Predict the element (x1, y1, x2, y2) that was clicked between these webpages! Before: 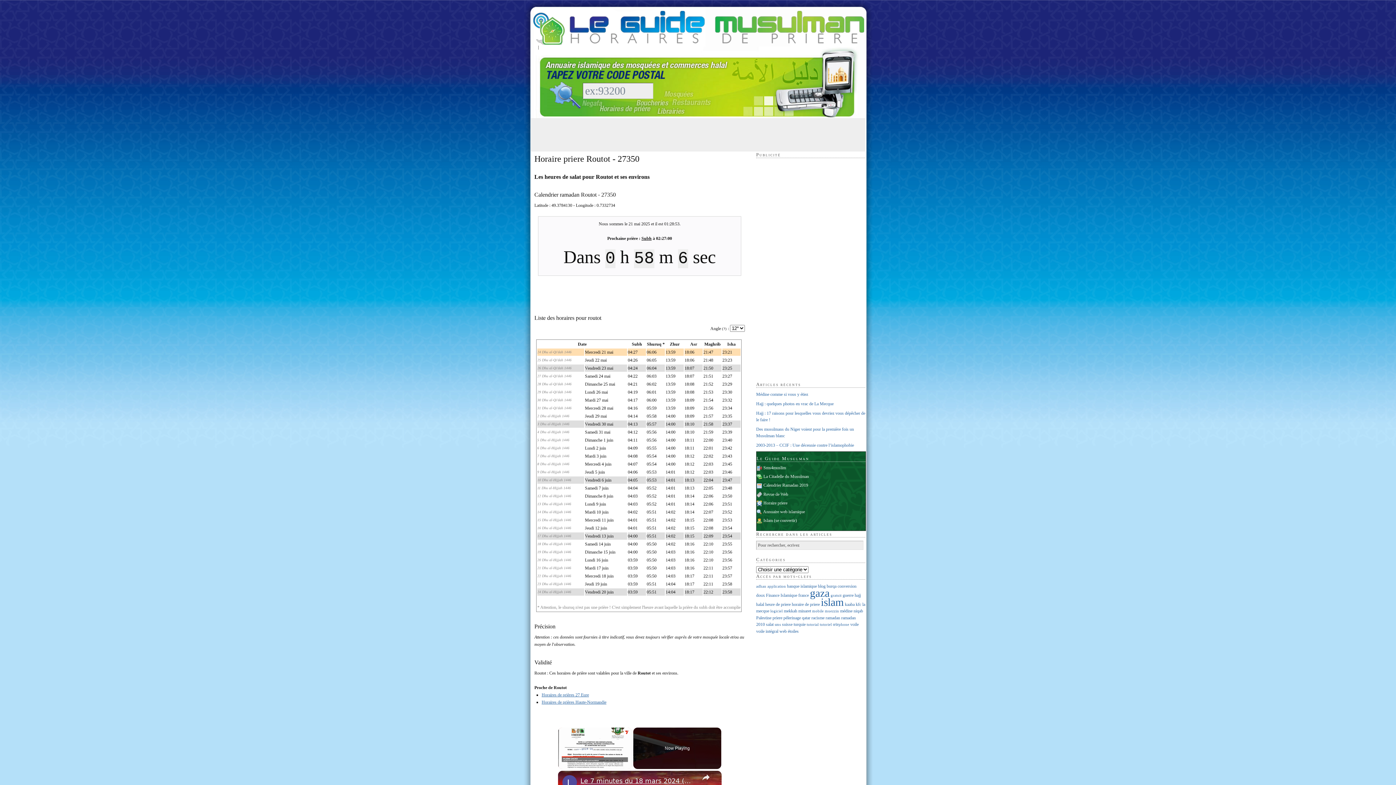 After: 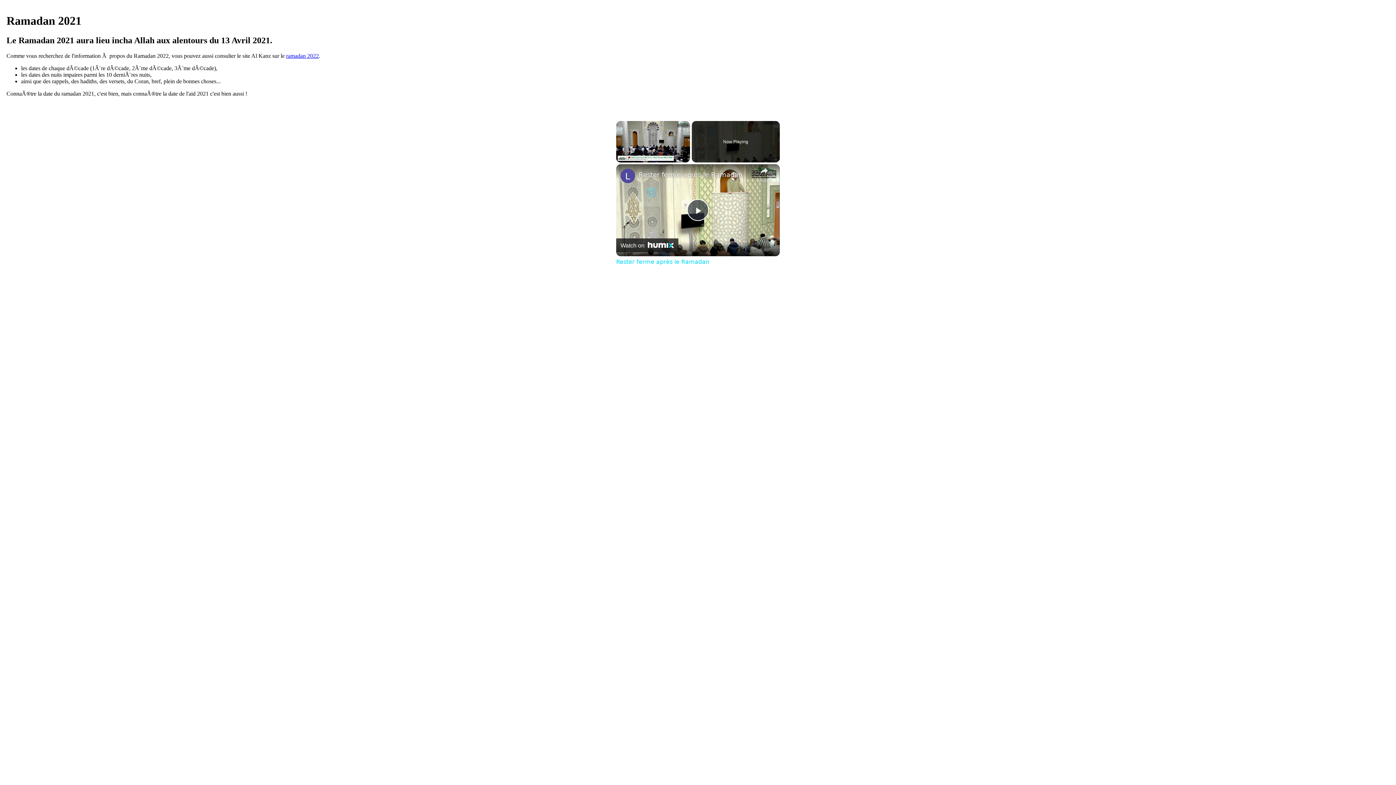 Action: label: Calendrier Ramadan 2019 bbox: (763, 483, 808, 488)